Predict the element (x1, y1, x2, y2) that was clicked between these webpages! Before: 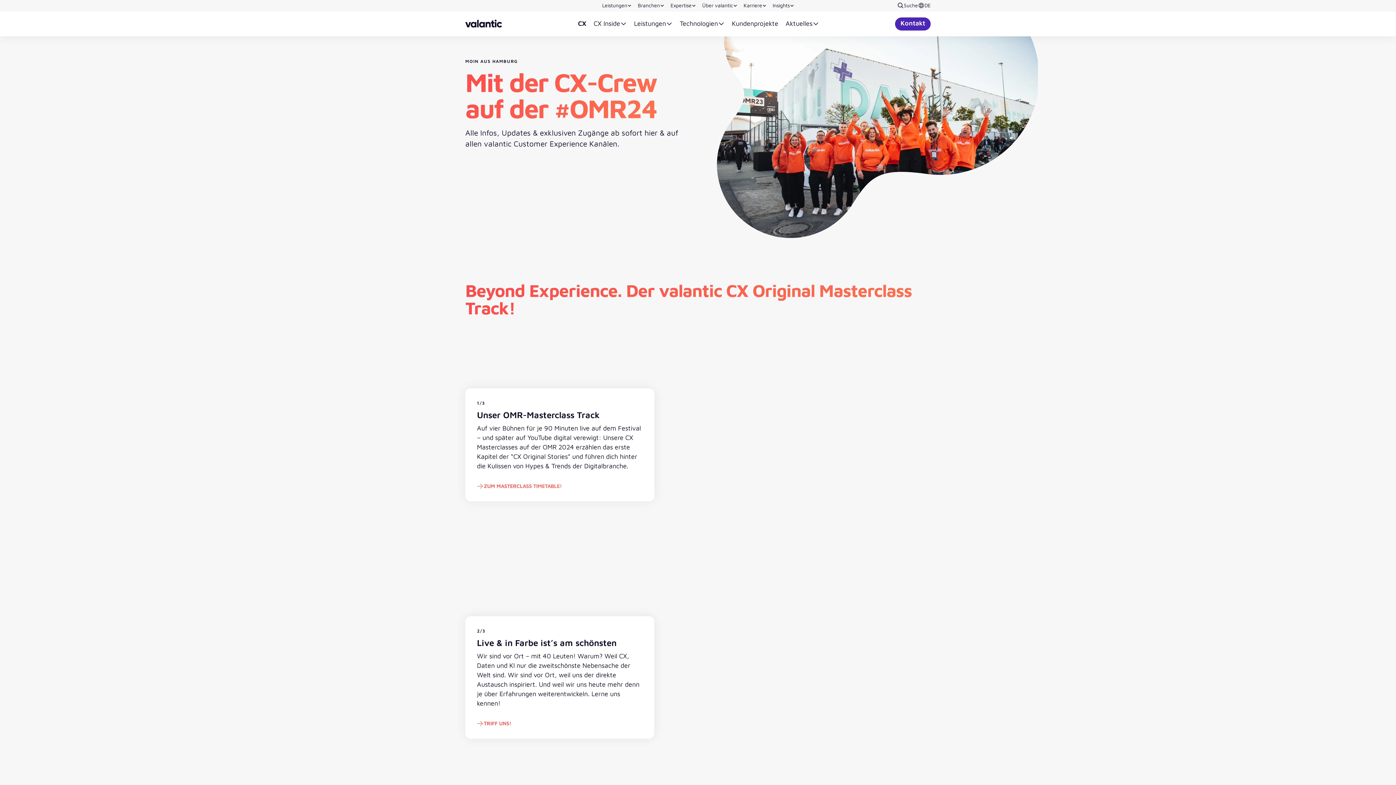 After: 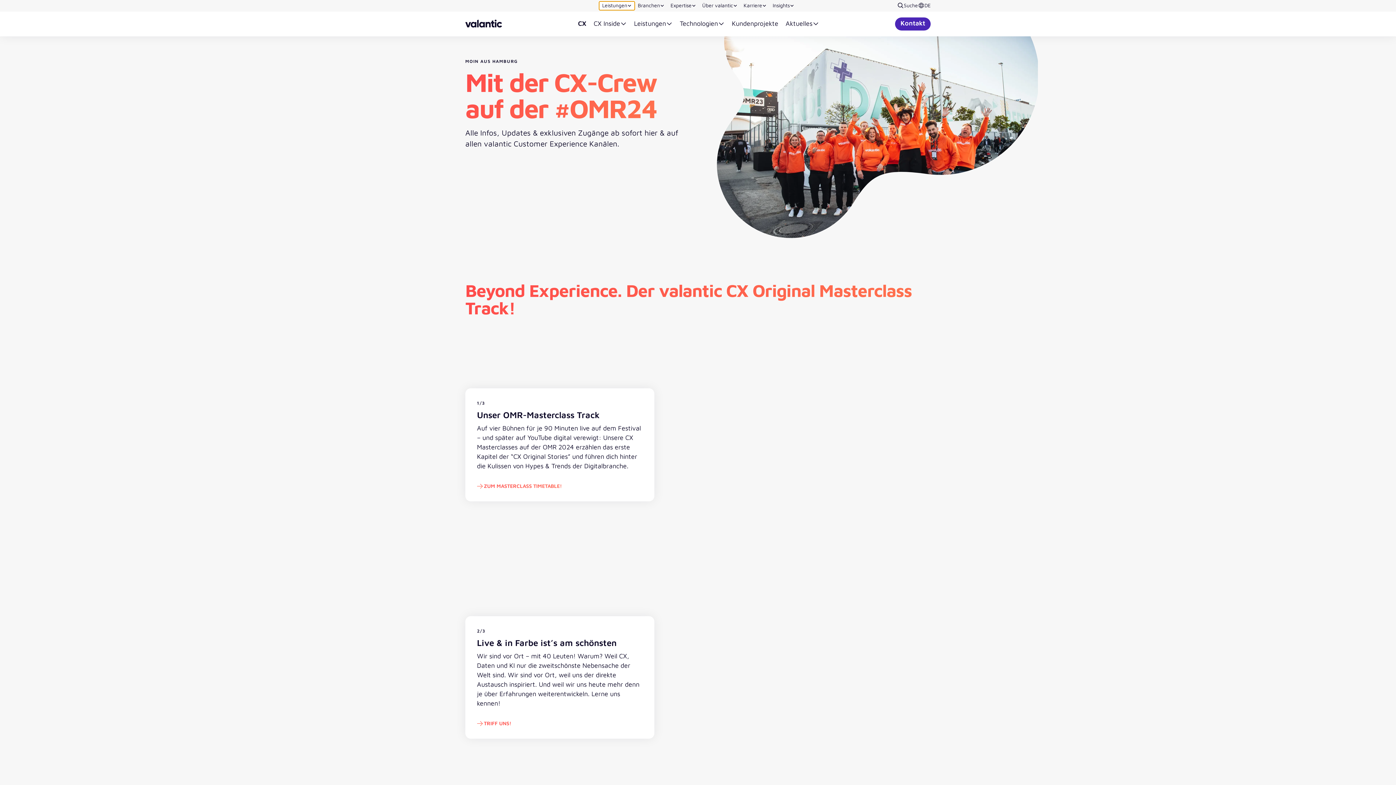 Action: bbox: (599, 1, 634, 10) label: Leistungen